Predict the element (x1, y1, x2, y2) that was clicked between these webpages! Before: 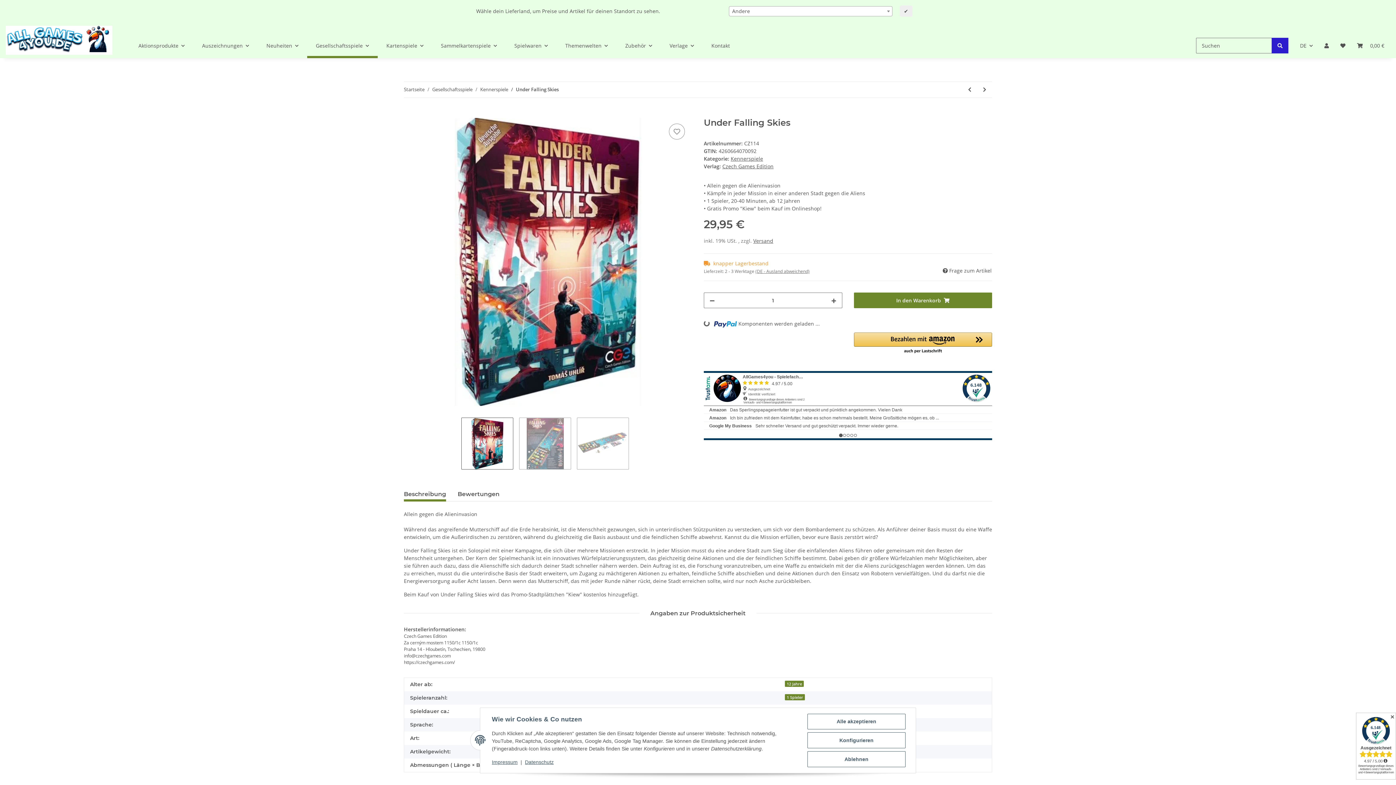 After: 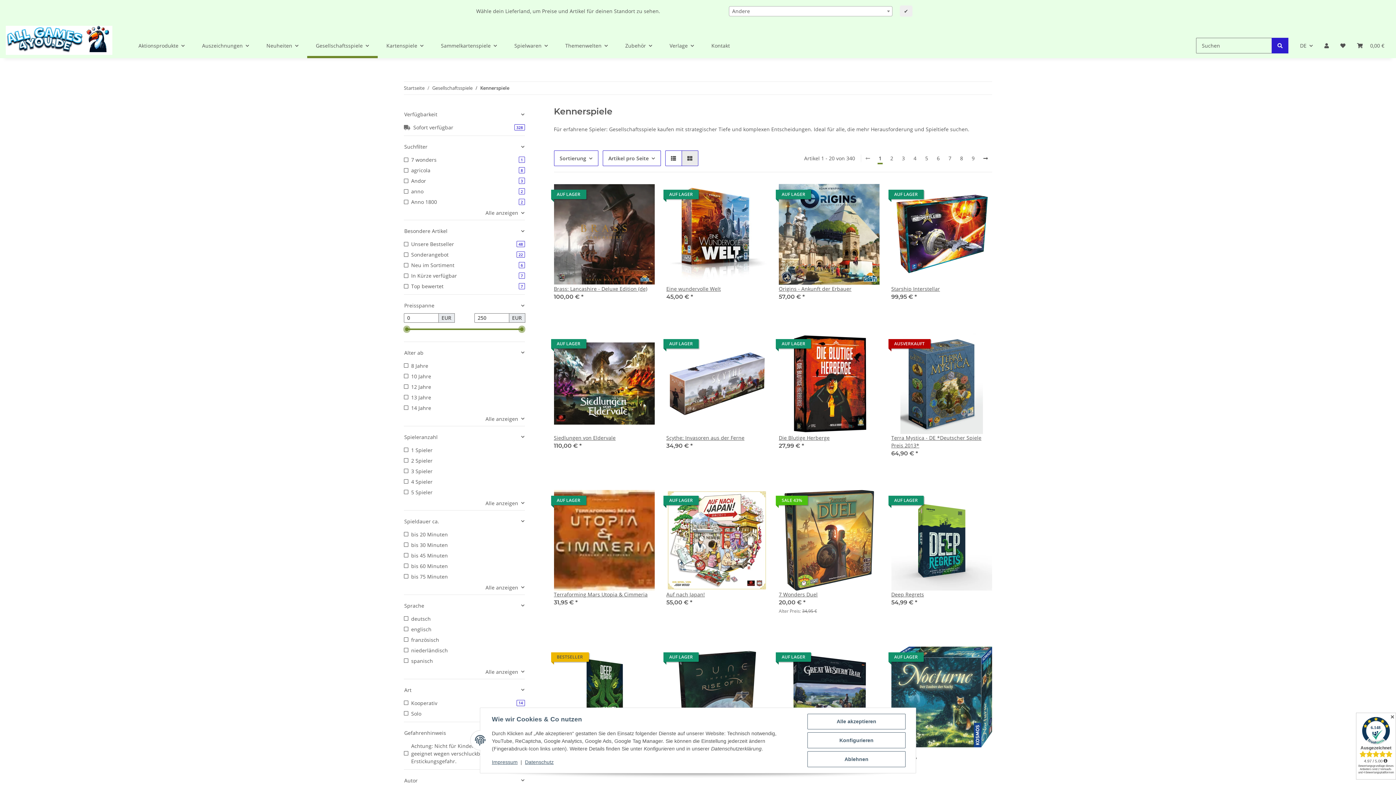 Action: bbox: (730, 155, 763, 162) label: Kennerspiele